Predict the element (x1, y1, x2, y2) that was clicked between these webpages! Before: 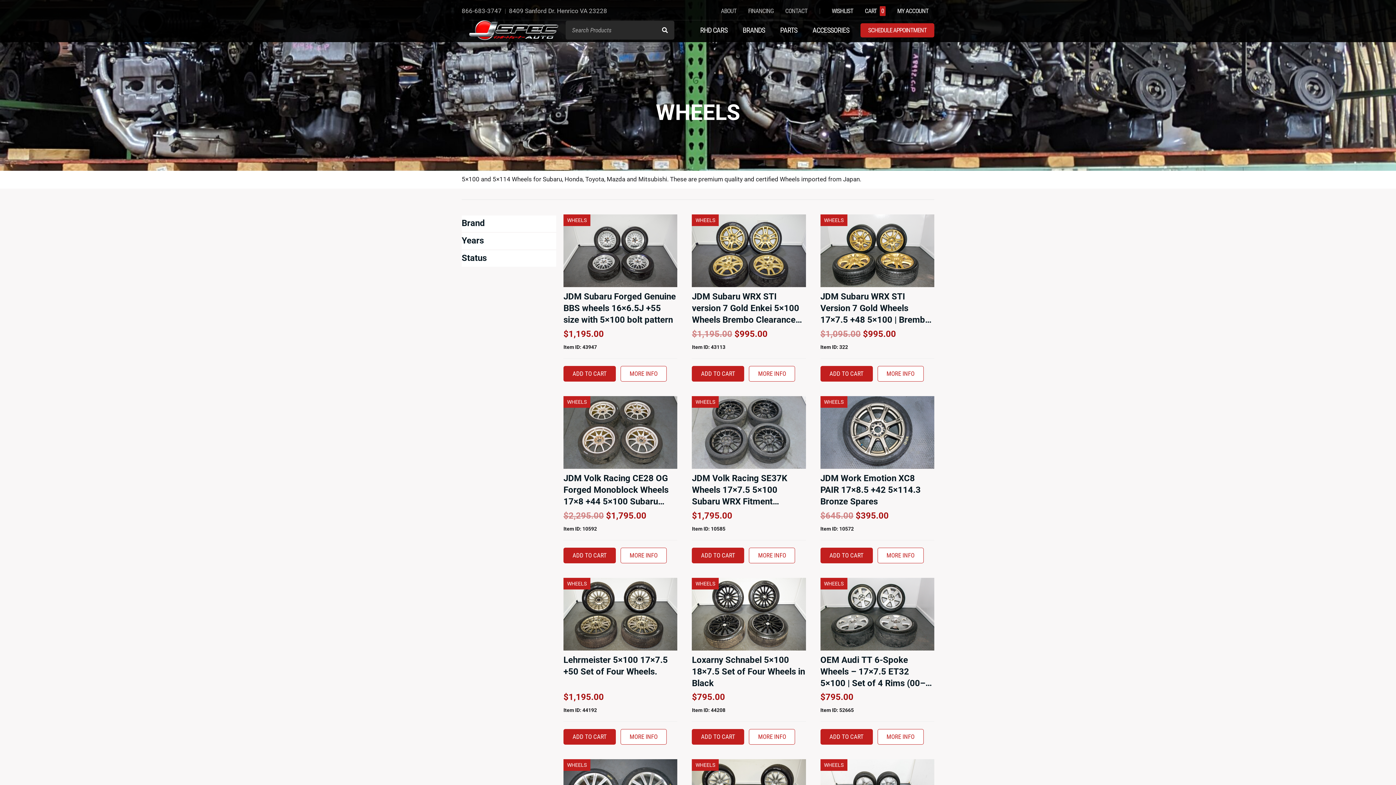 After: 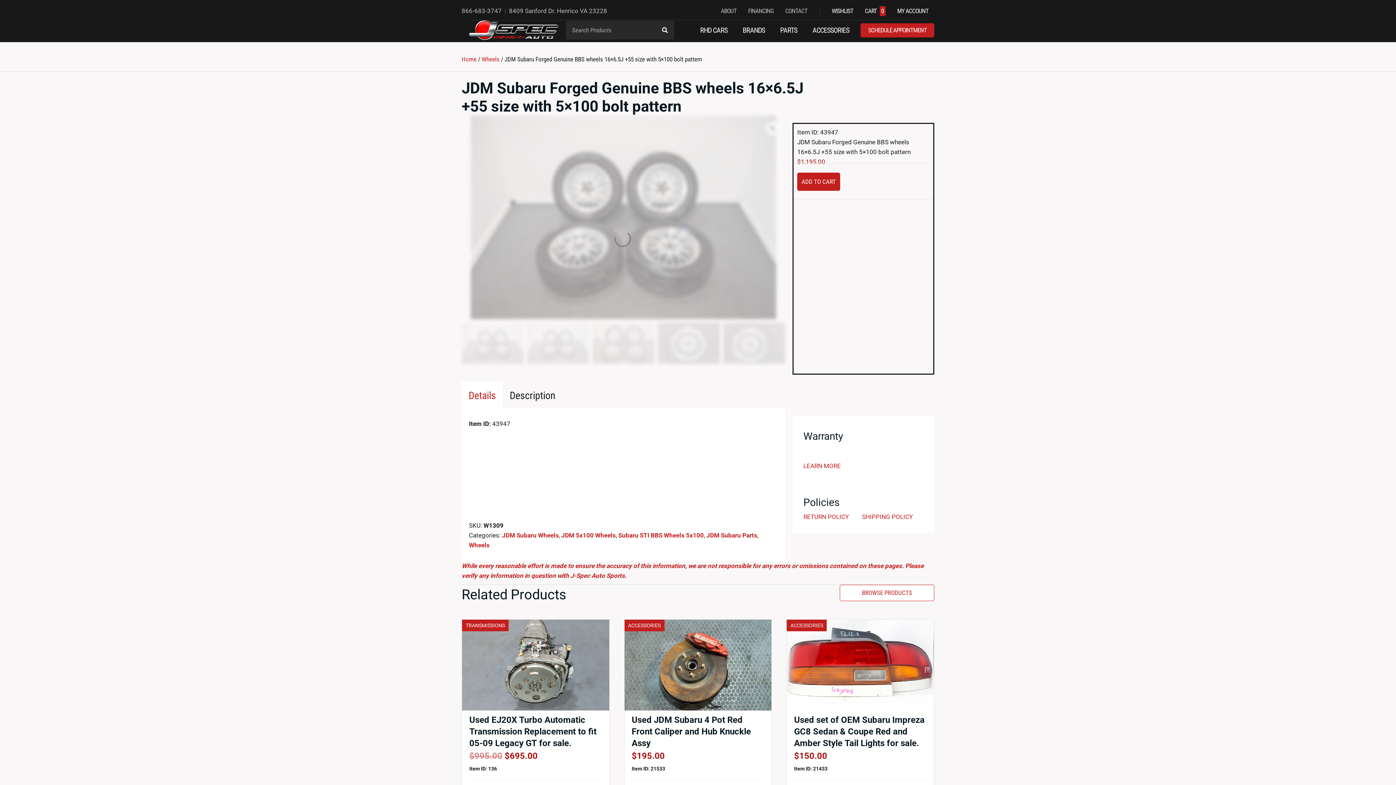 Action: label: JDM Subaru Forged Genuine BBS wheels 16×6.5J +55 size with 5×100 bolt pattern bbox: (563, 291, 676, 325)